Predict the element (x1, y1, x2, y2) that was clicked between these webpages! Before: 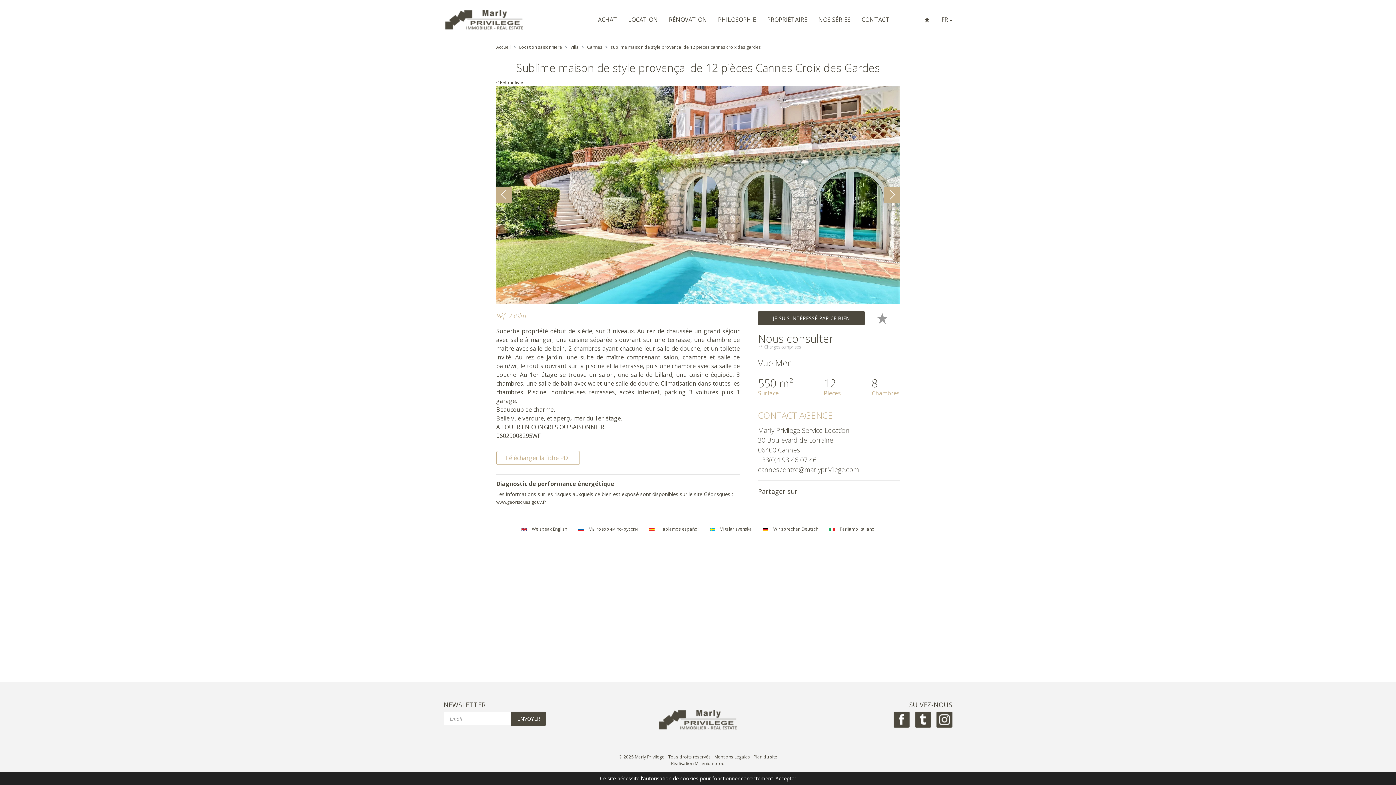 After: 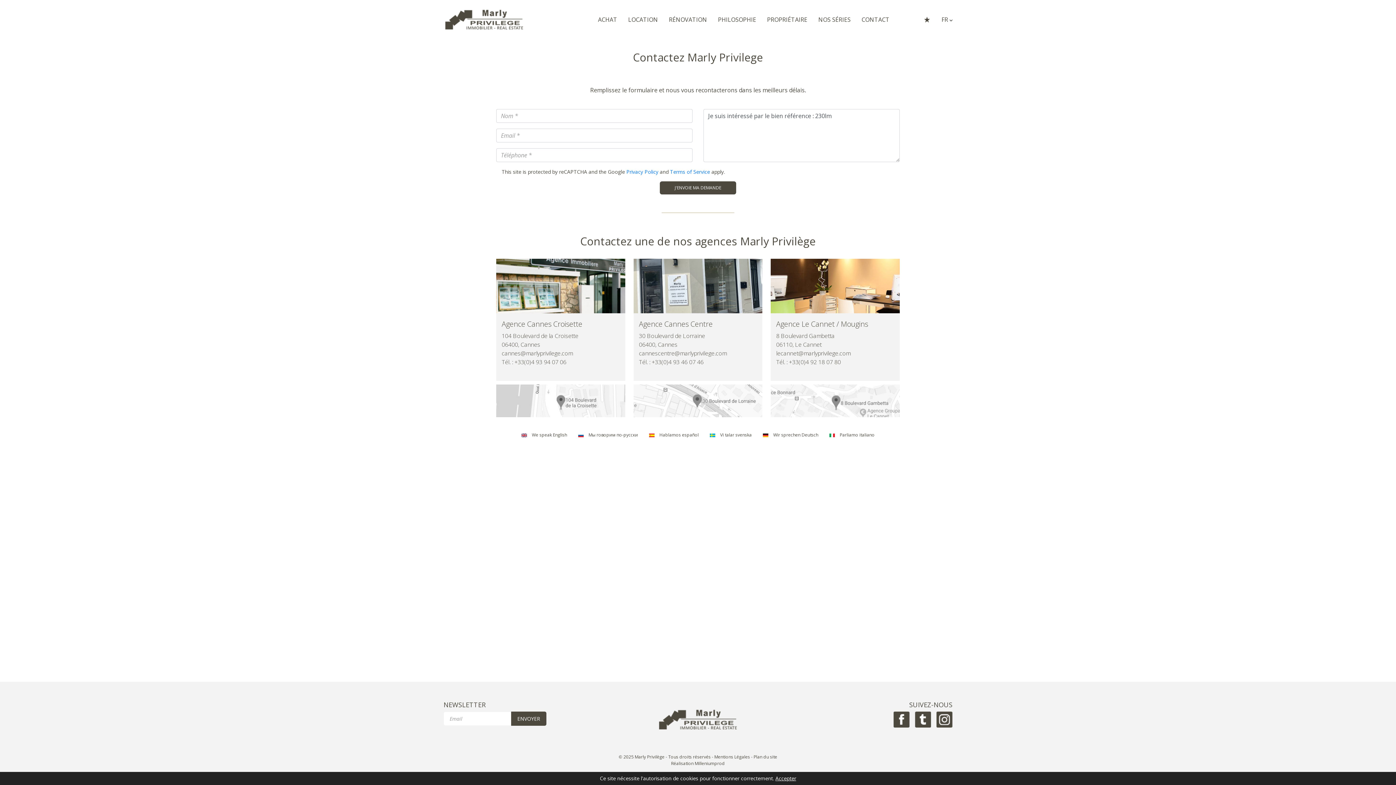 Action: bbox: (758, 311, 865, 325) label: JE SUIS INTÉRESSÉ PAR CE BIEN